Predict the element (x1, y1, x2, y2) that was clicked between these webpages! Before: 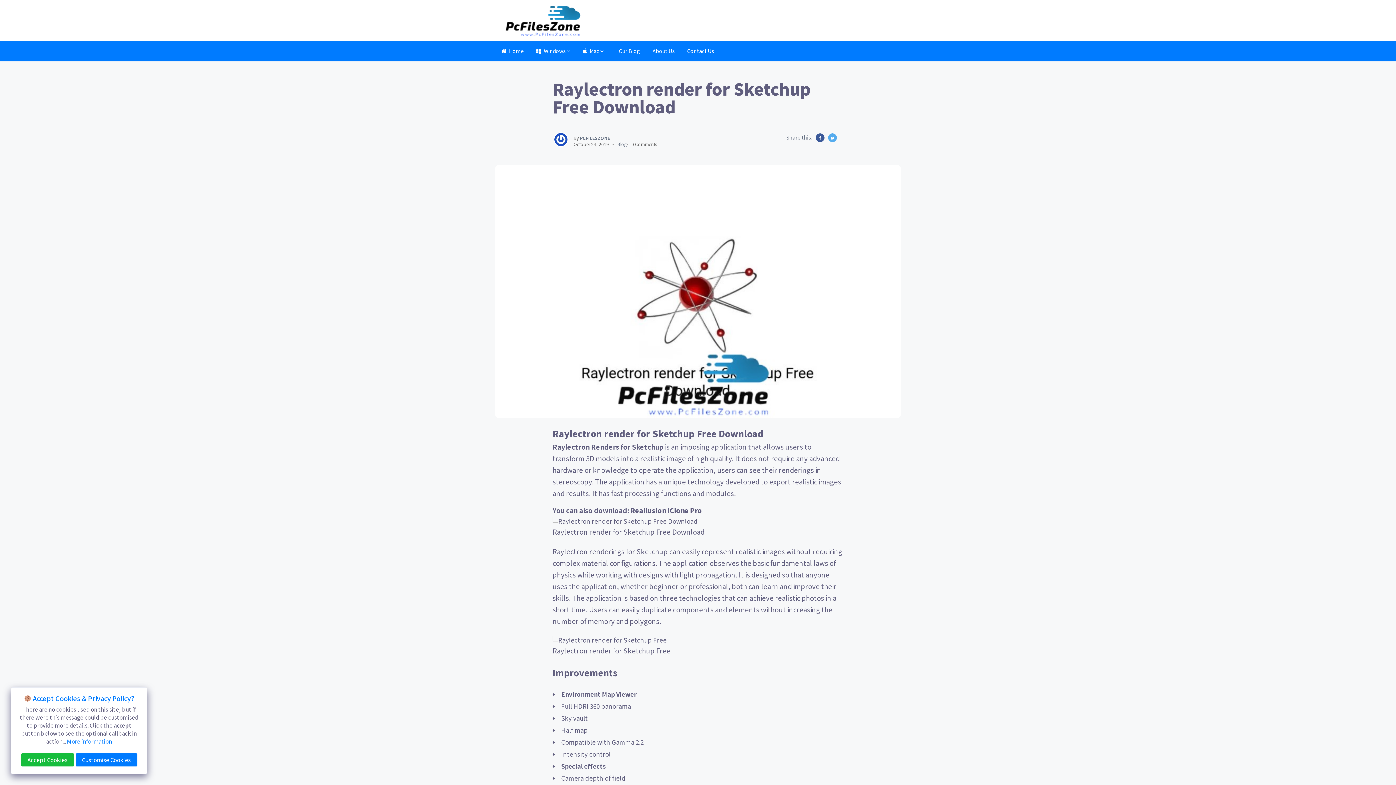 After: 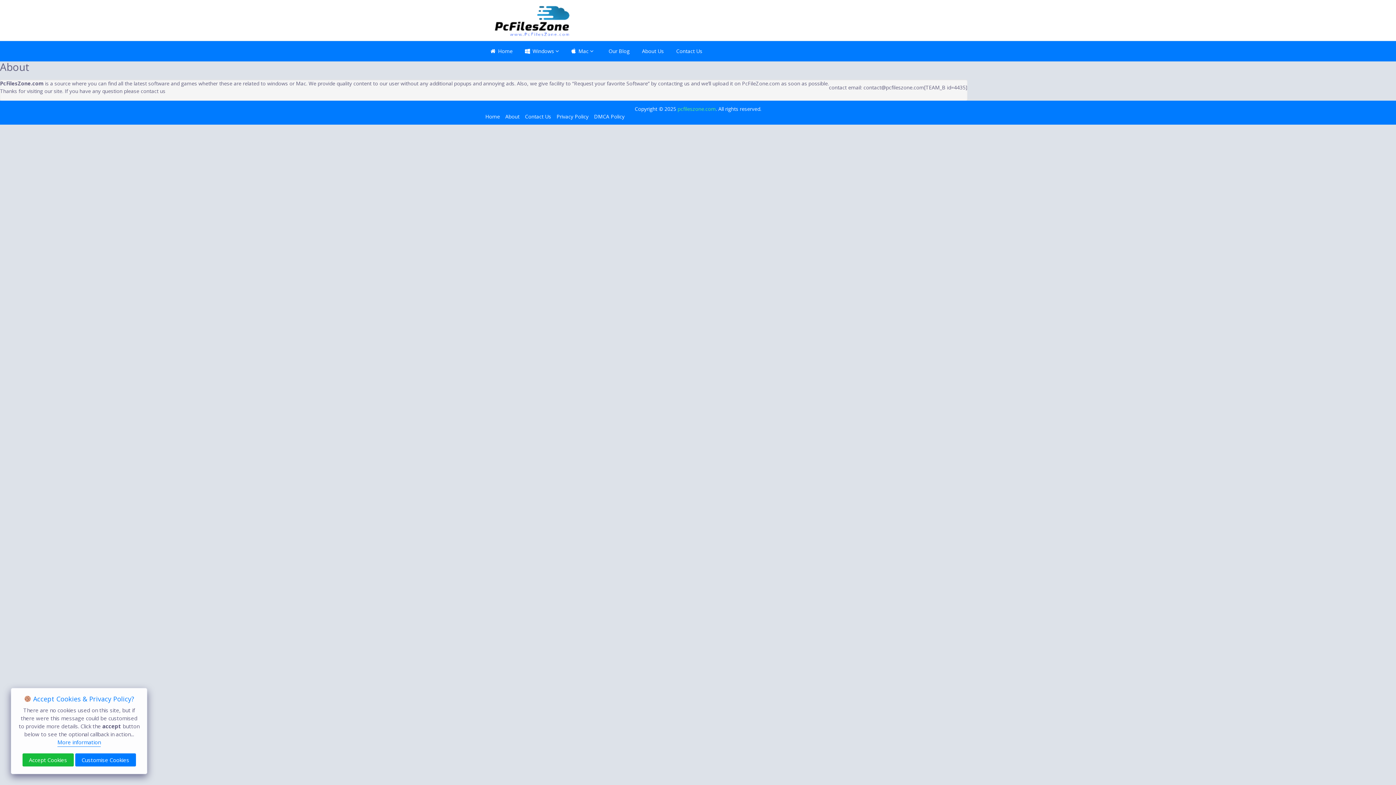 Action: bbox: (647, 44, 680, 58) label: About Us